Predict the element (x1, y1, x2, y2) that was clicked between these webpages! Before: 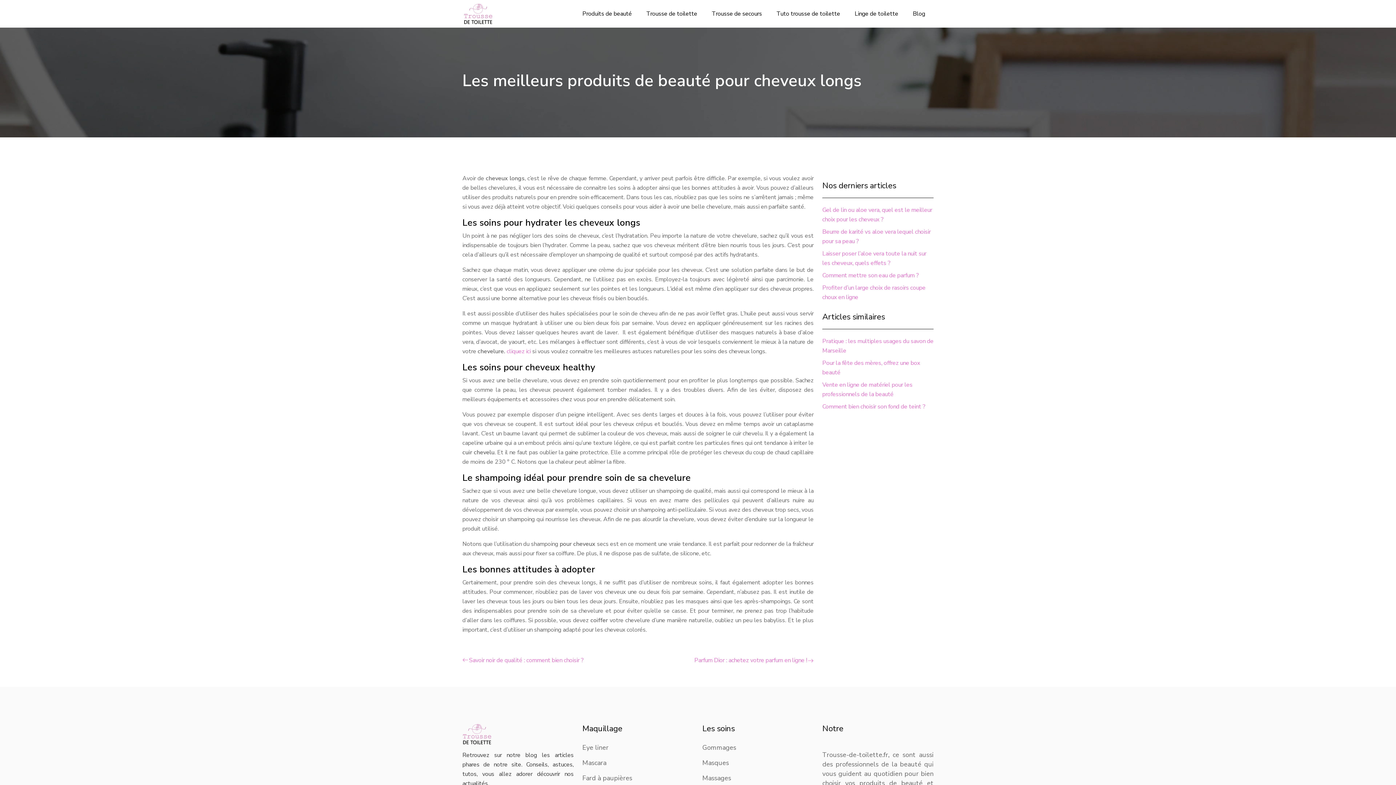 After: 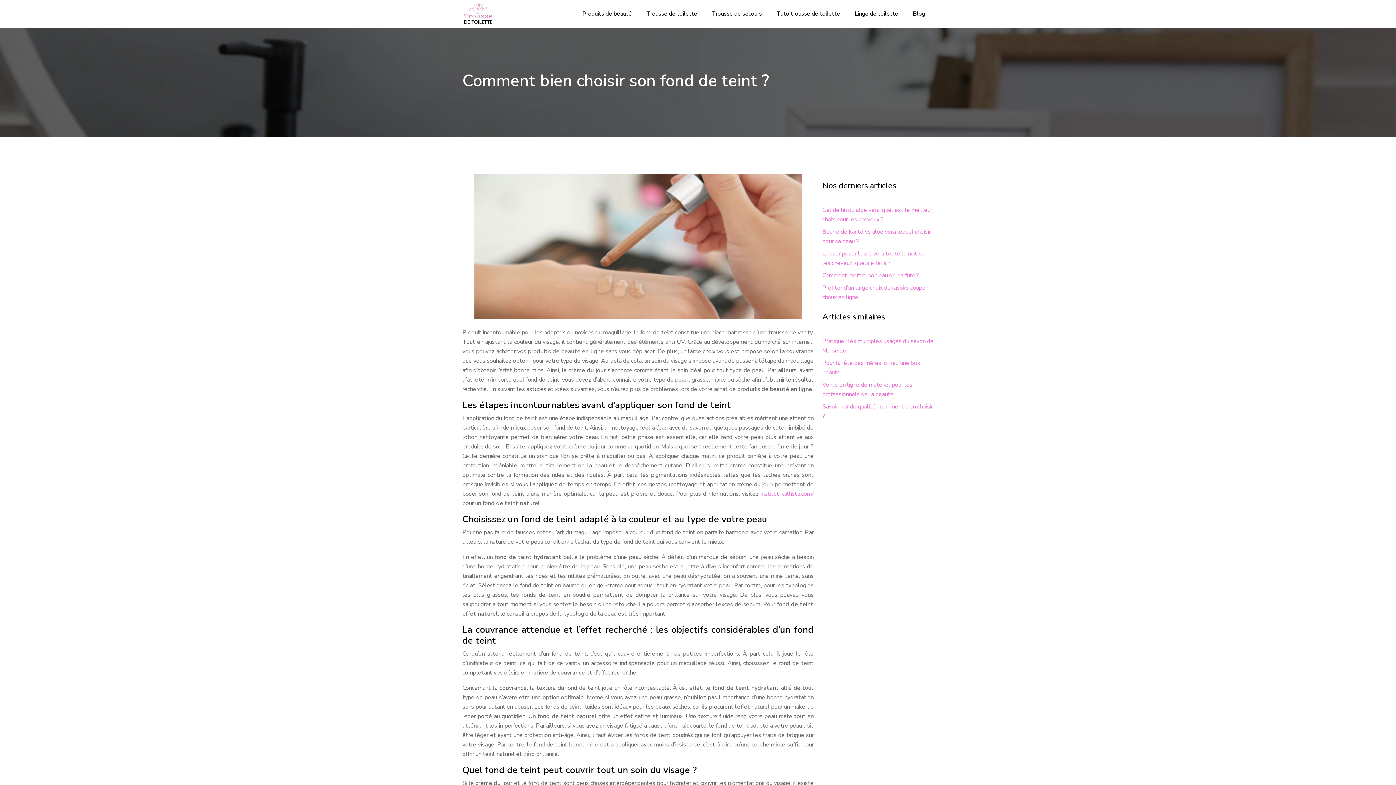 Action: bbox: (822, 402, 925, 410) label: Comment bien choisir son fond de teint ?